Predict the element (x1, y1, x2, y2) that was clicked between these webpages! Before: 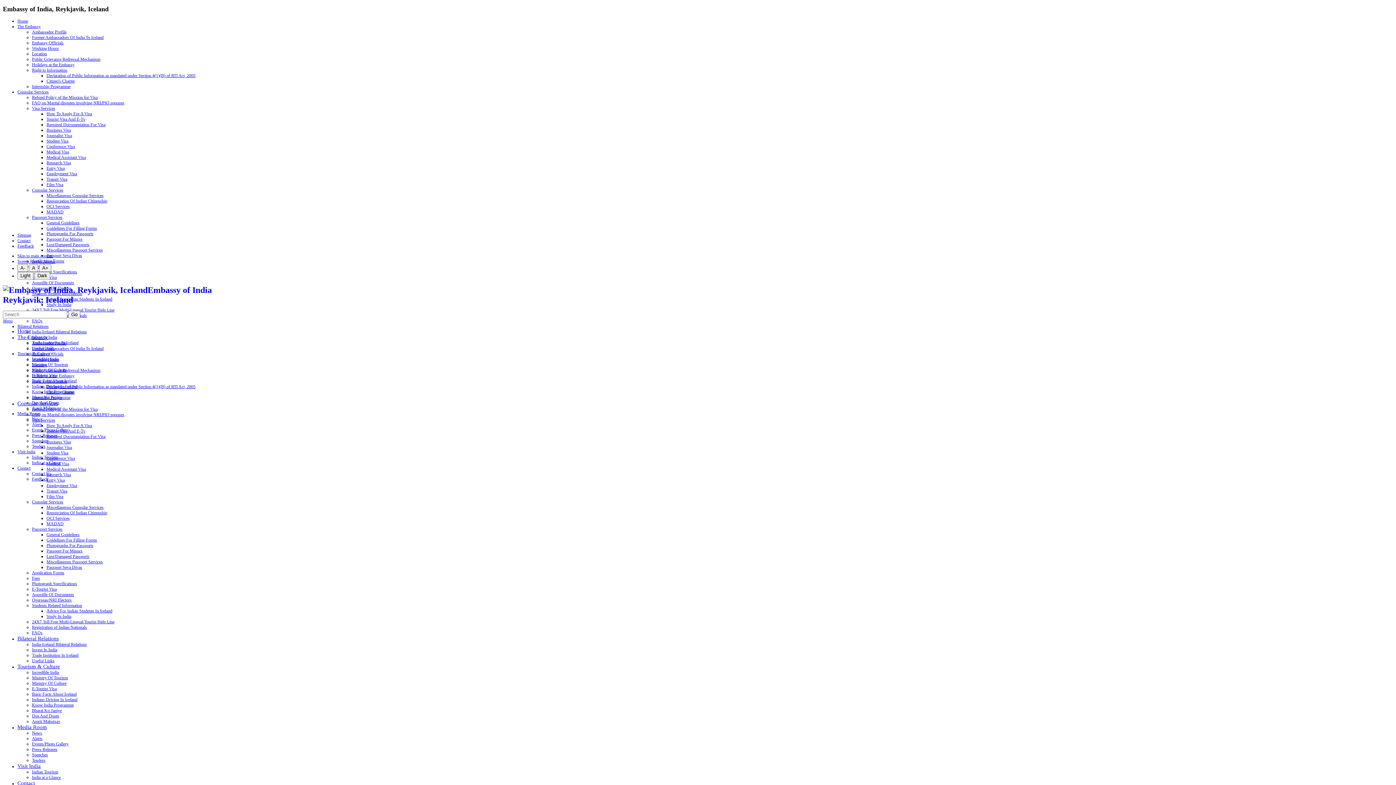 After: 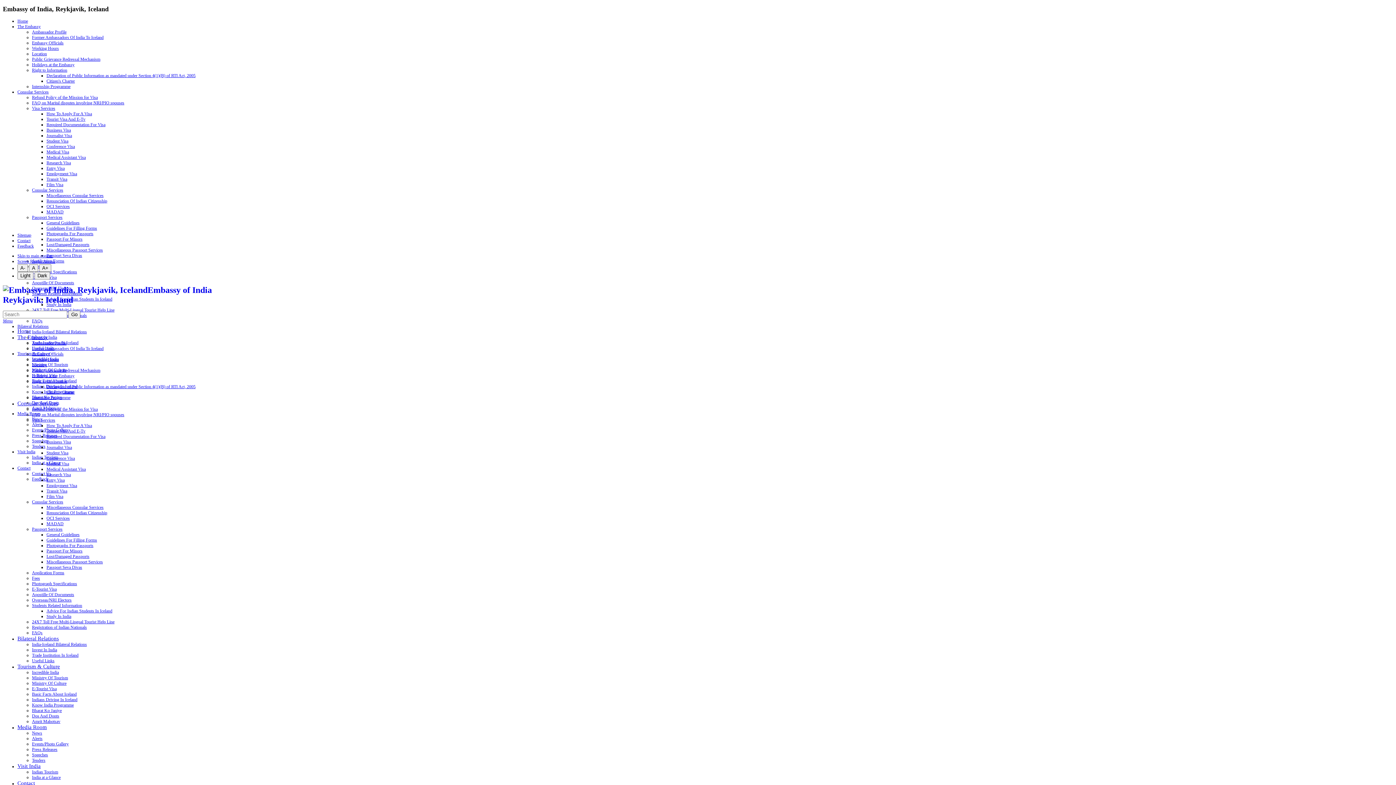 Action: bbox: (32, 526, 62, 532) label: Passport Services